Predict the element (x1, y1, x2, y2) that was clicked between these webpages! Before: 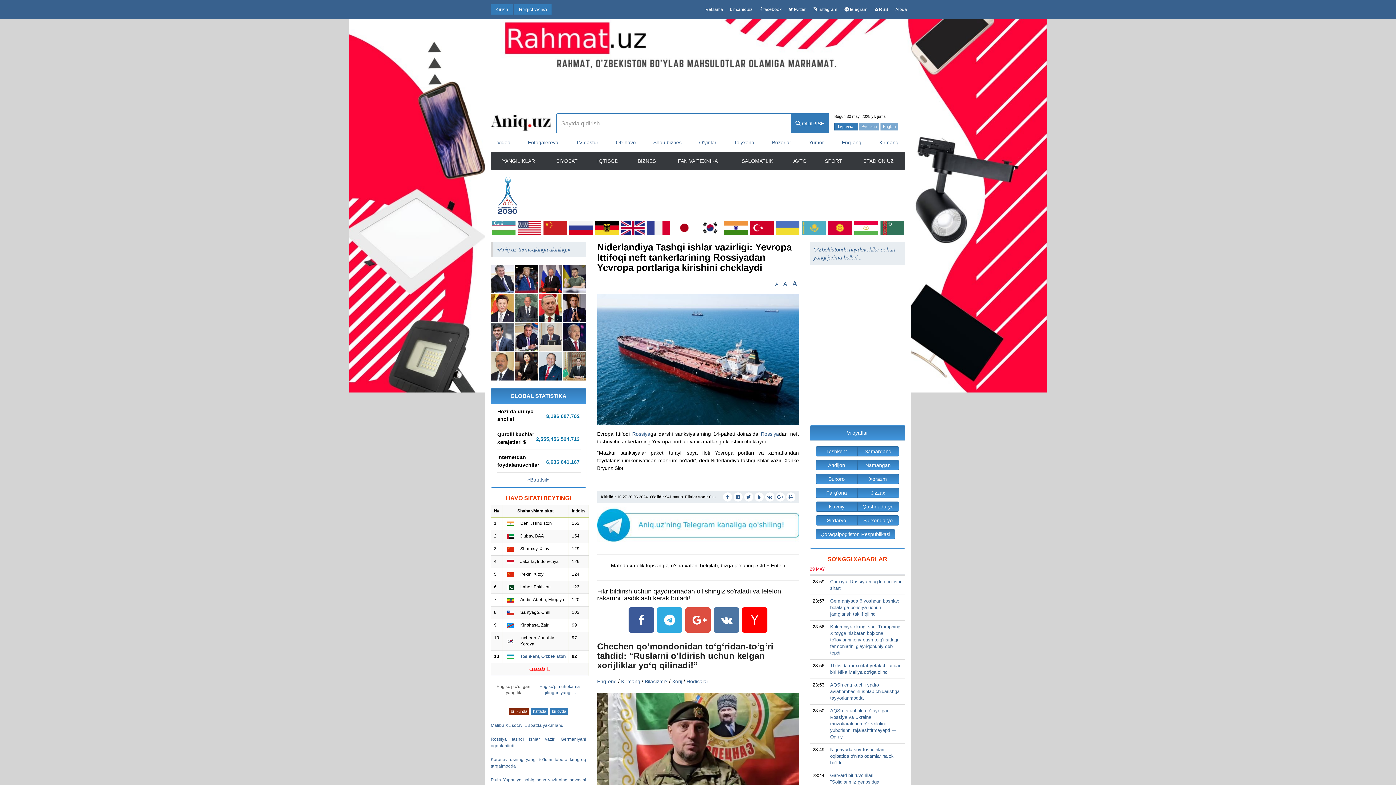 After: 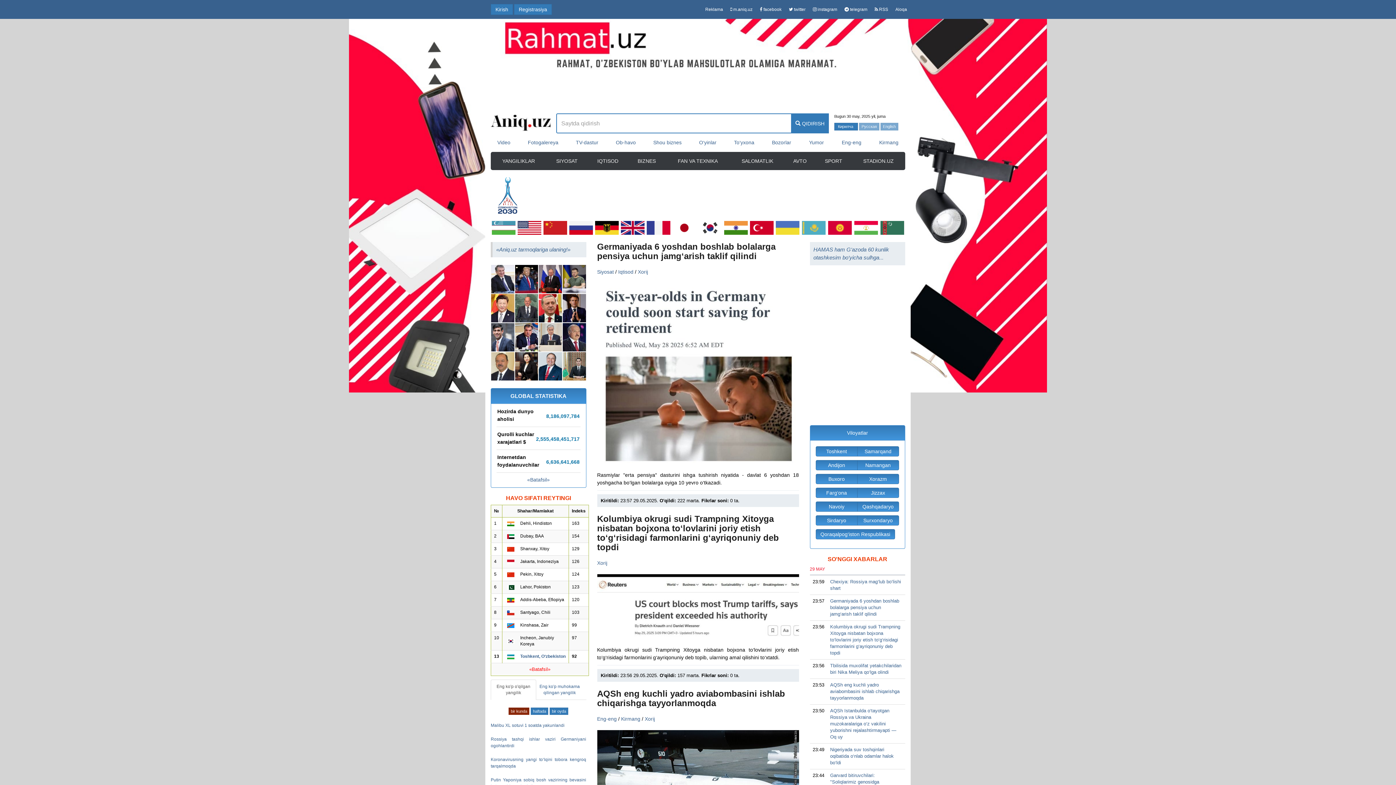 Action: label: Xorij bbox: (672, 678, 682, 684)